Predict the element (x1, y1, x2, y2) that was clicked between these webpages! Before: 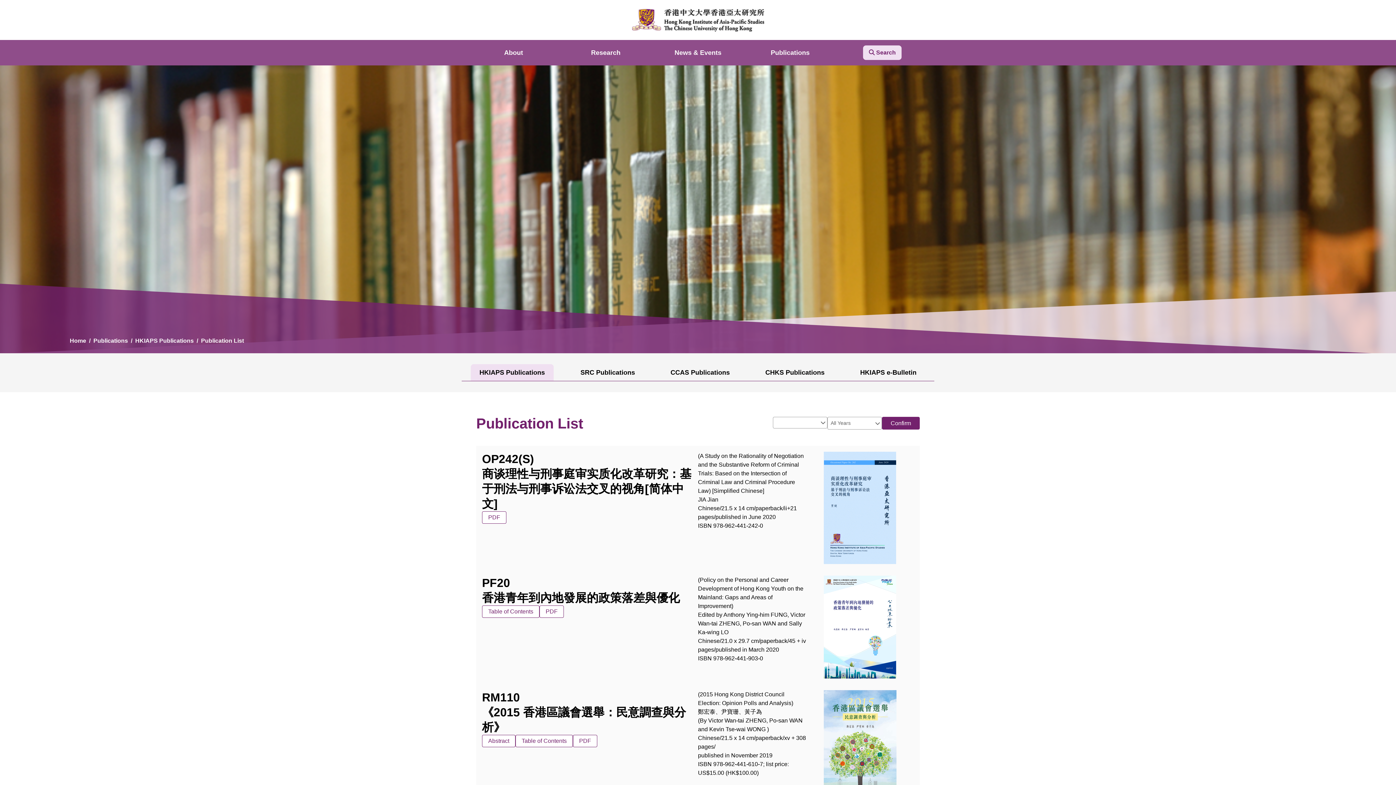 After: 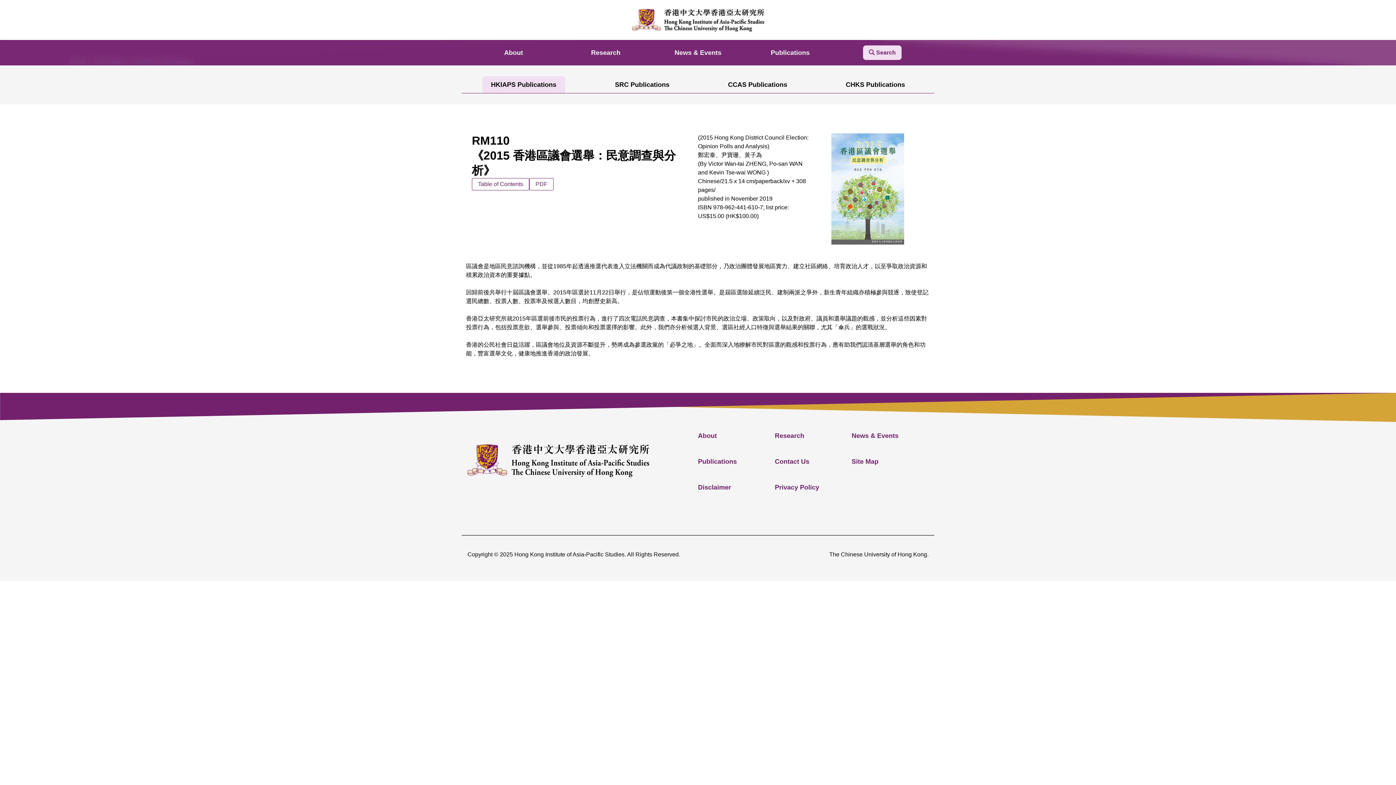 Action: label: Abstract bbox: (482, 735, 515, 747)